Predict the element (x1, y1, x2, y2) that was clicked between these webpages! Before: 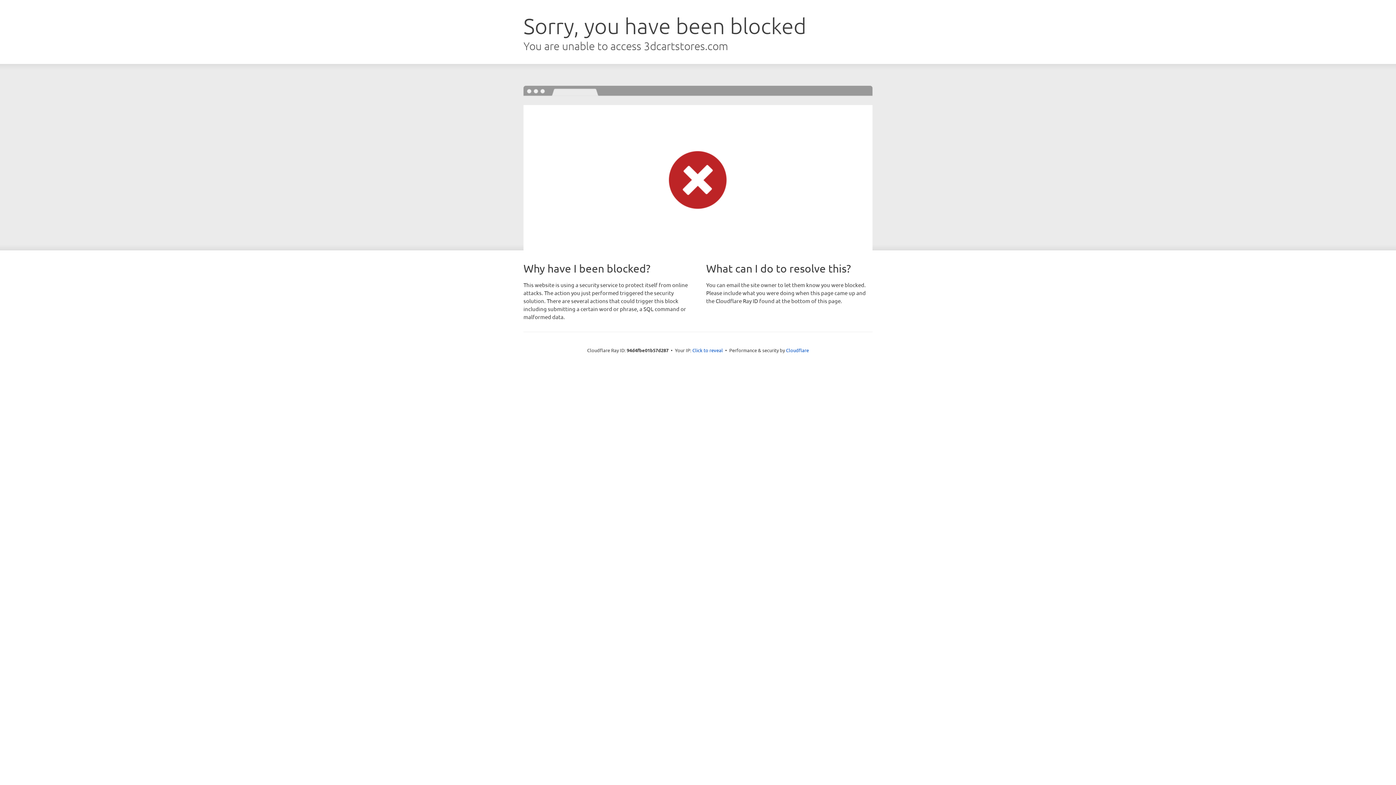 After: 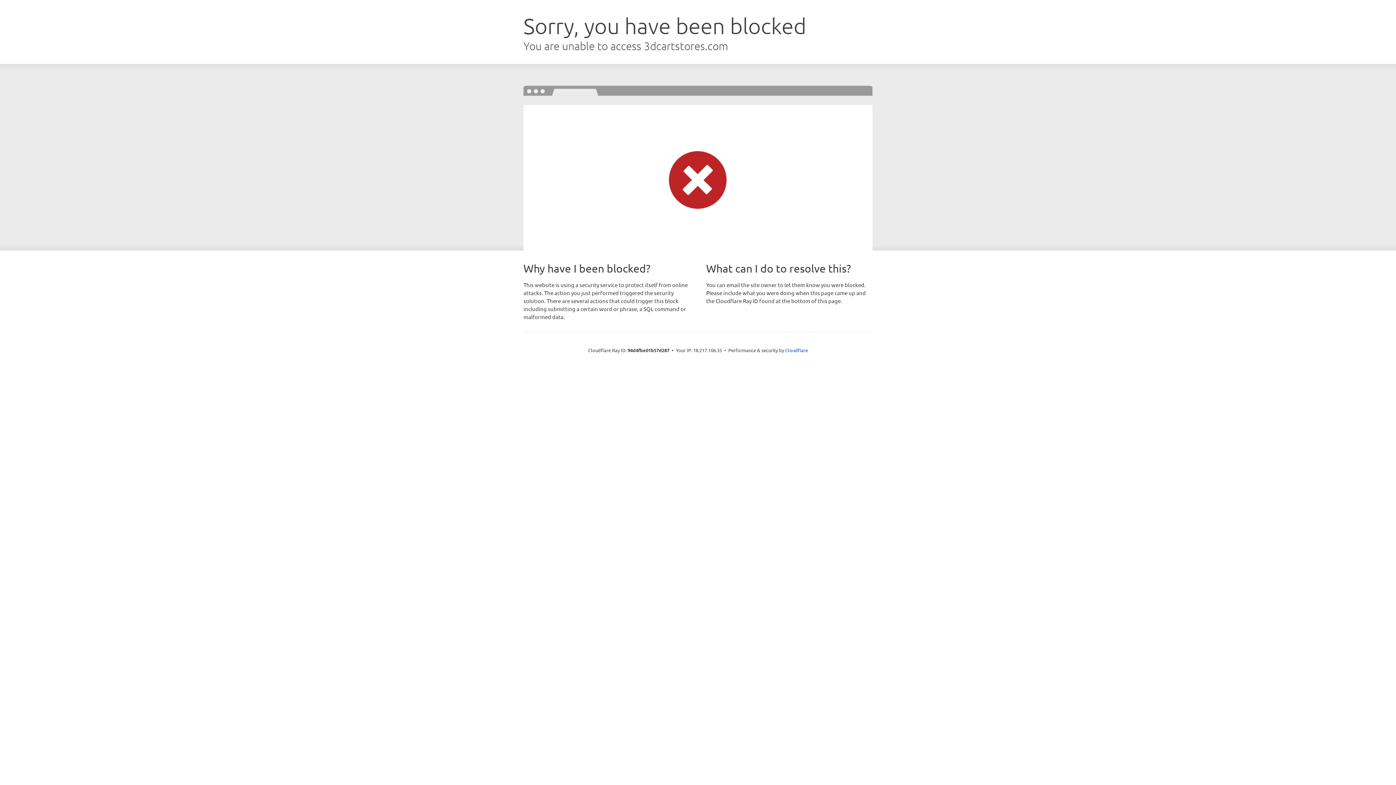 Action: bbox: (692, 346, 723, 353) label: Click to reveal